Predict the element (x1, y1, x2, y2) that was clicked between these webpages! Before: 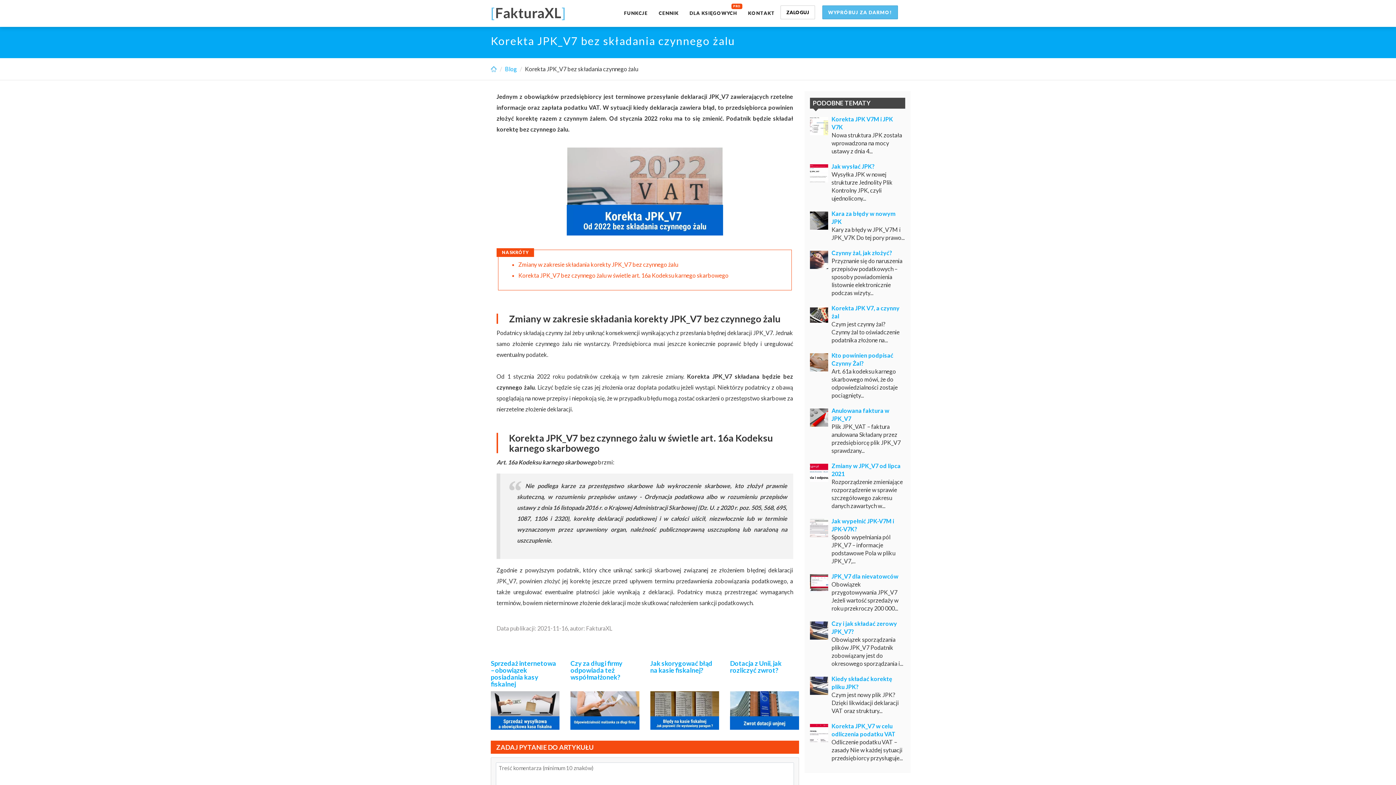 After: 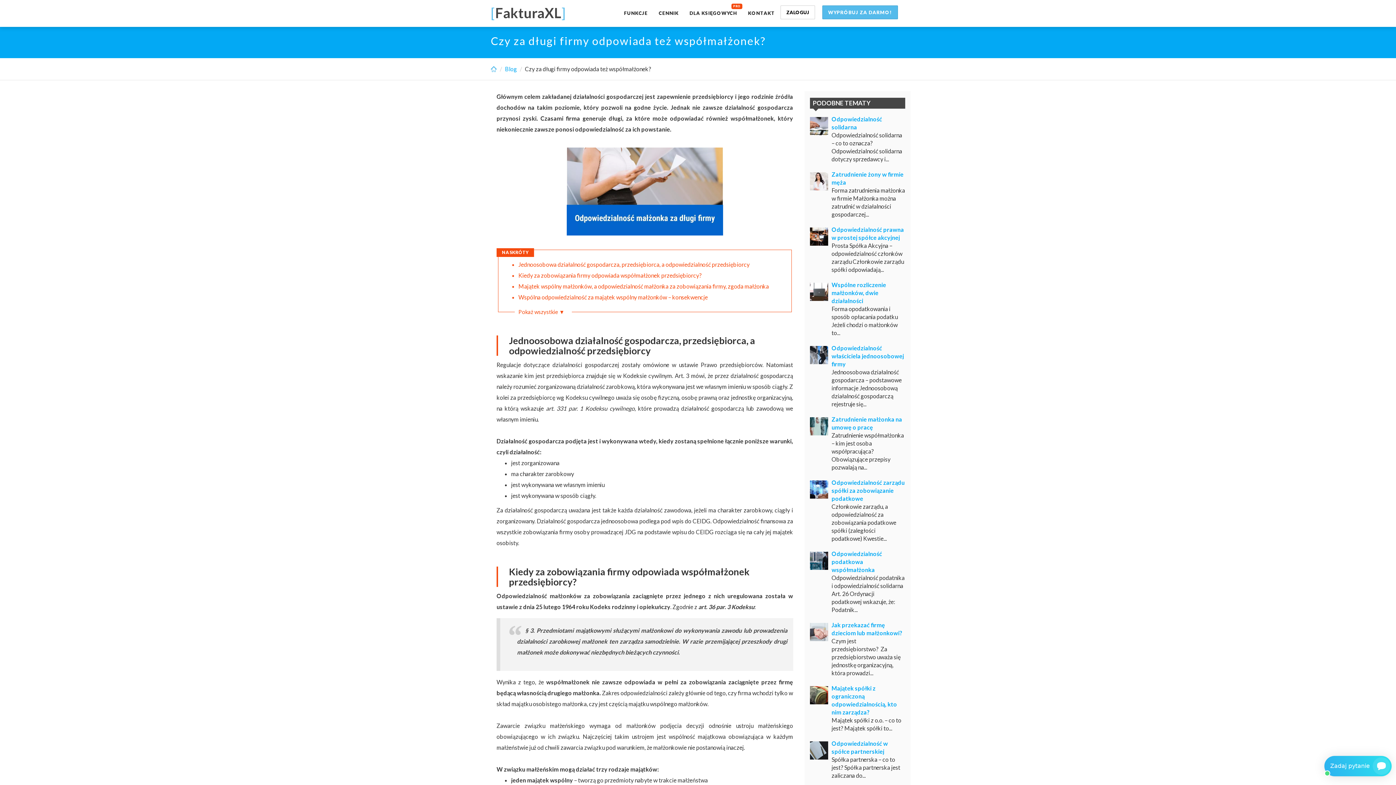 Action: bbox: (570, 659, 622, 681) label: Czy za długi firmy odpowiada też współmałżonek?